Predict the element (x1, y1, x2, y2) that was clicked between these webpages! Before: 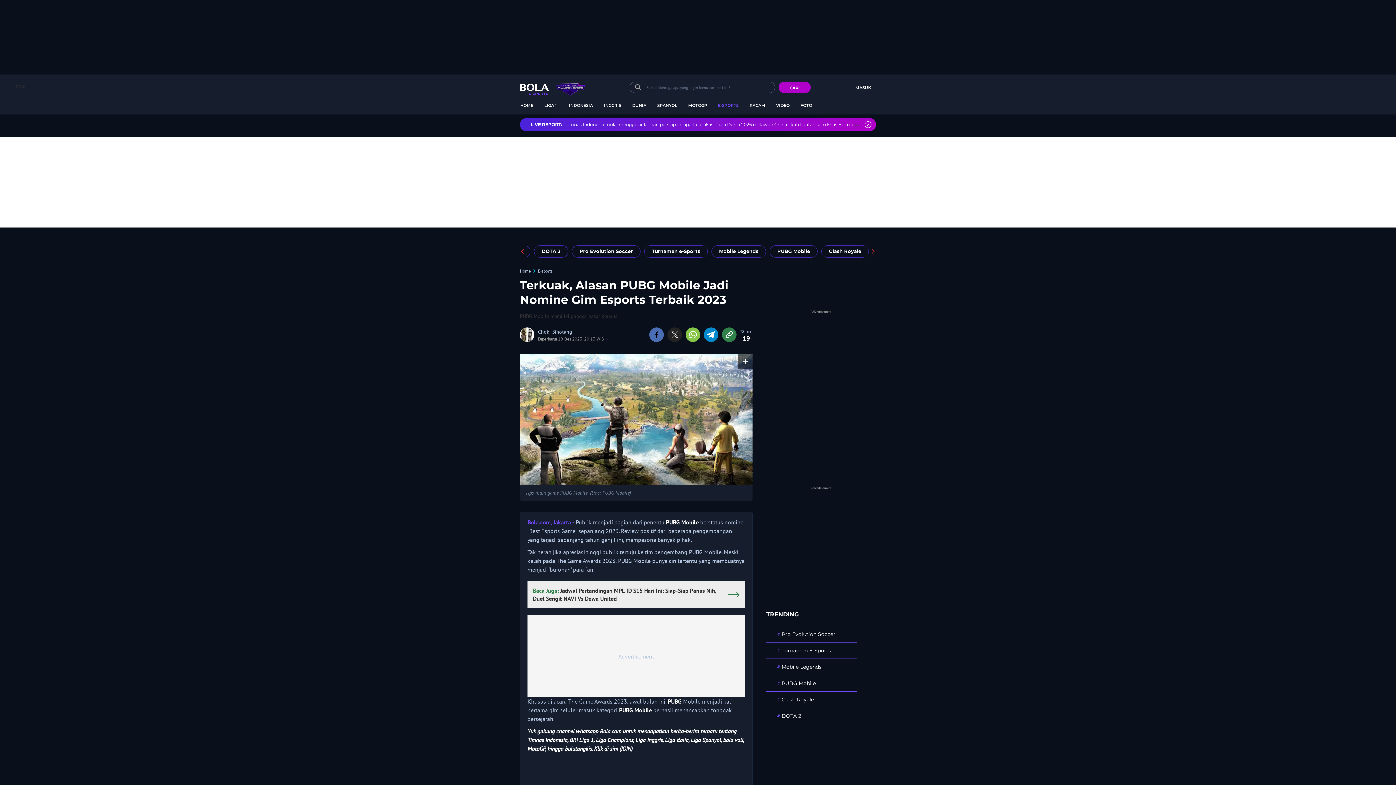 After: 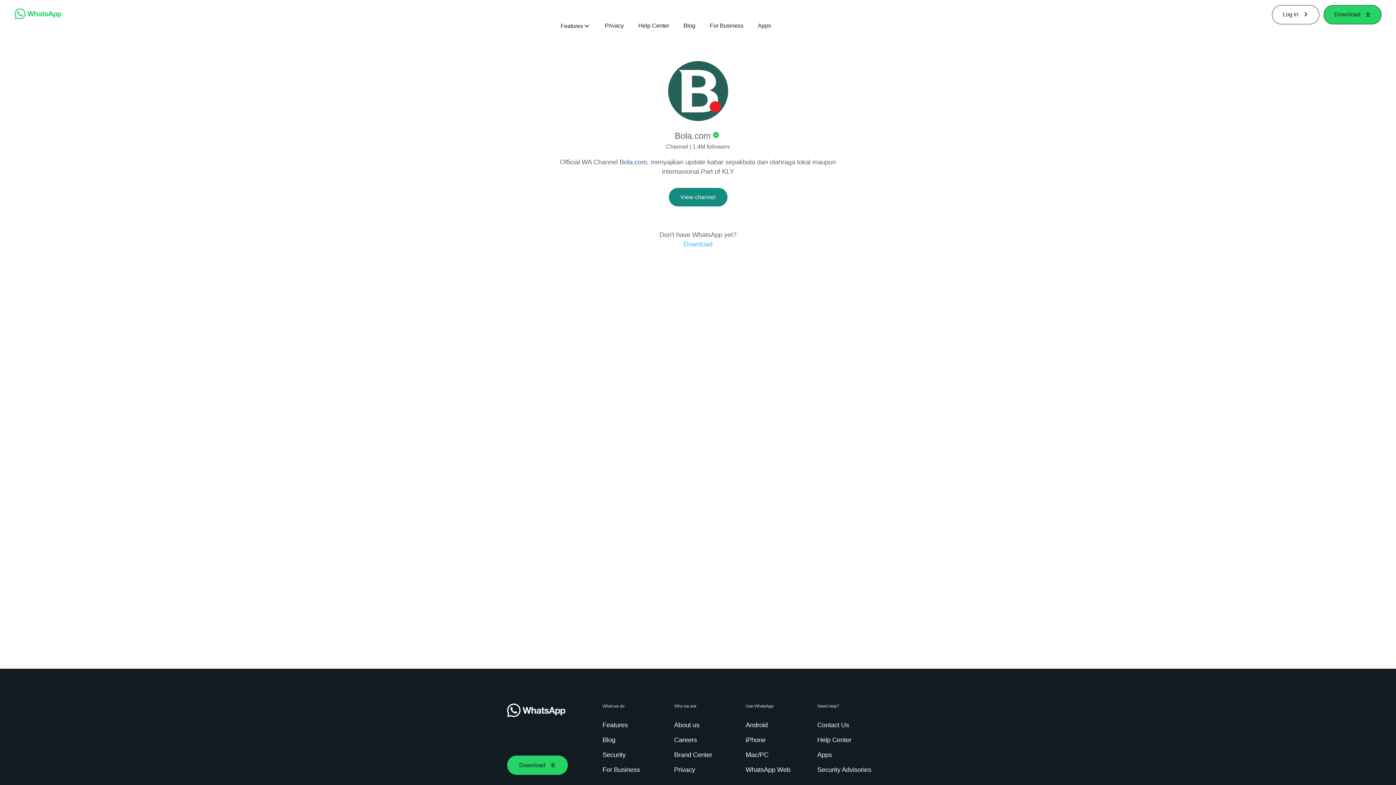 Action: bbox: (594, 745, 632, 752) label: Klik di sini (JOIN)